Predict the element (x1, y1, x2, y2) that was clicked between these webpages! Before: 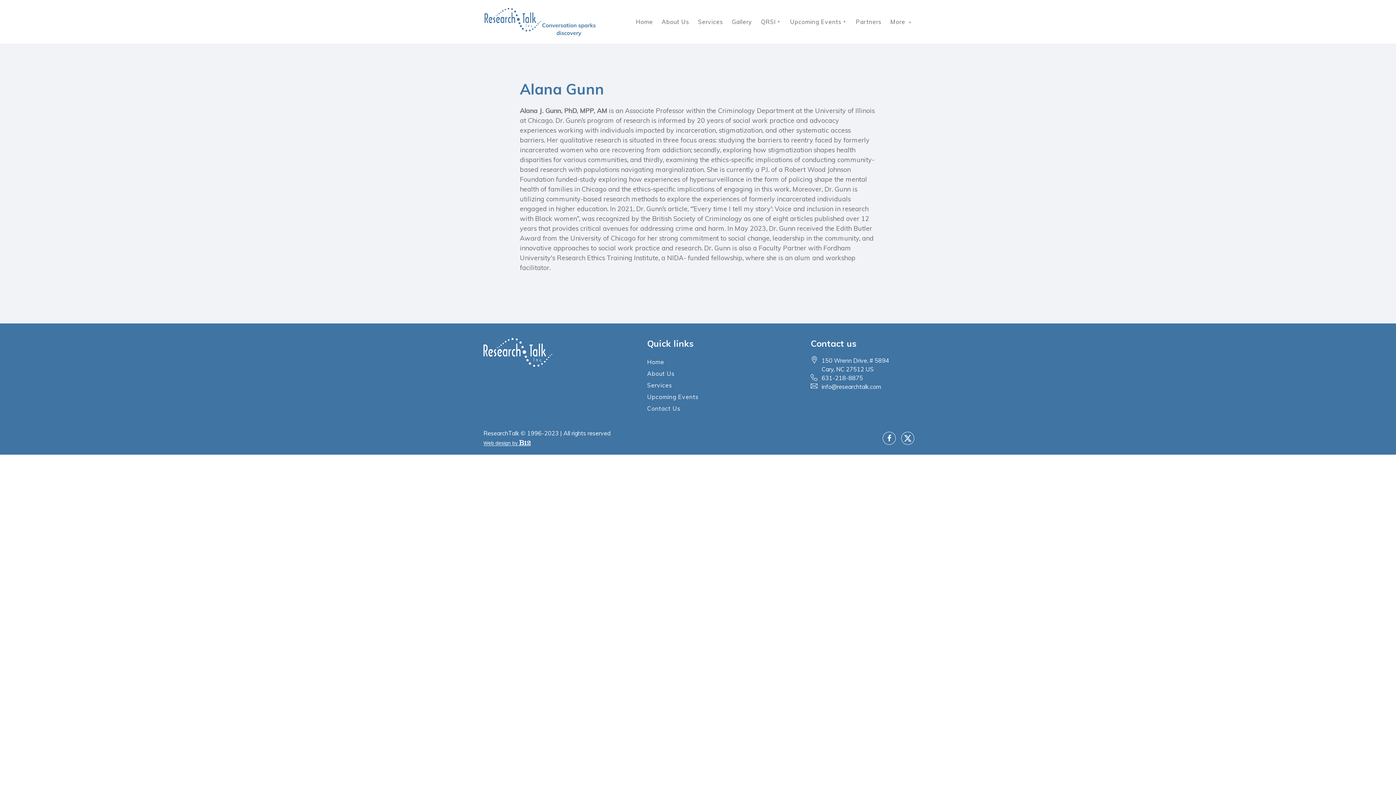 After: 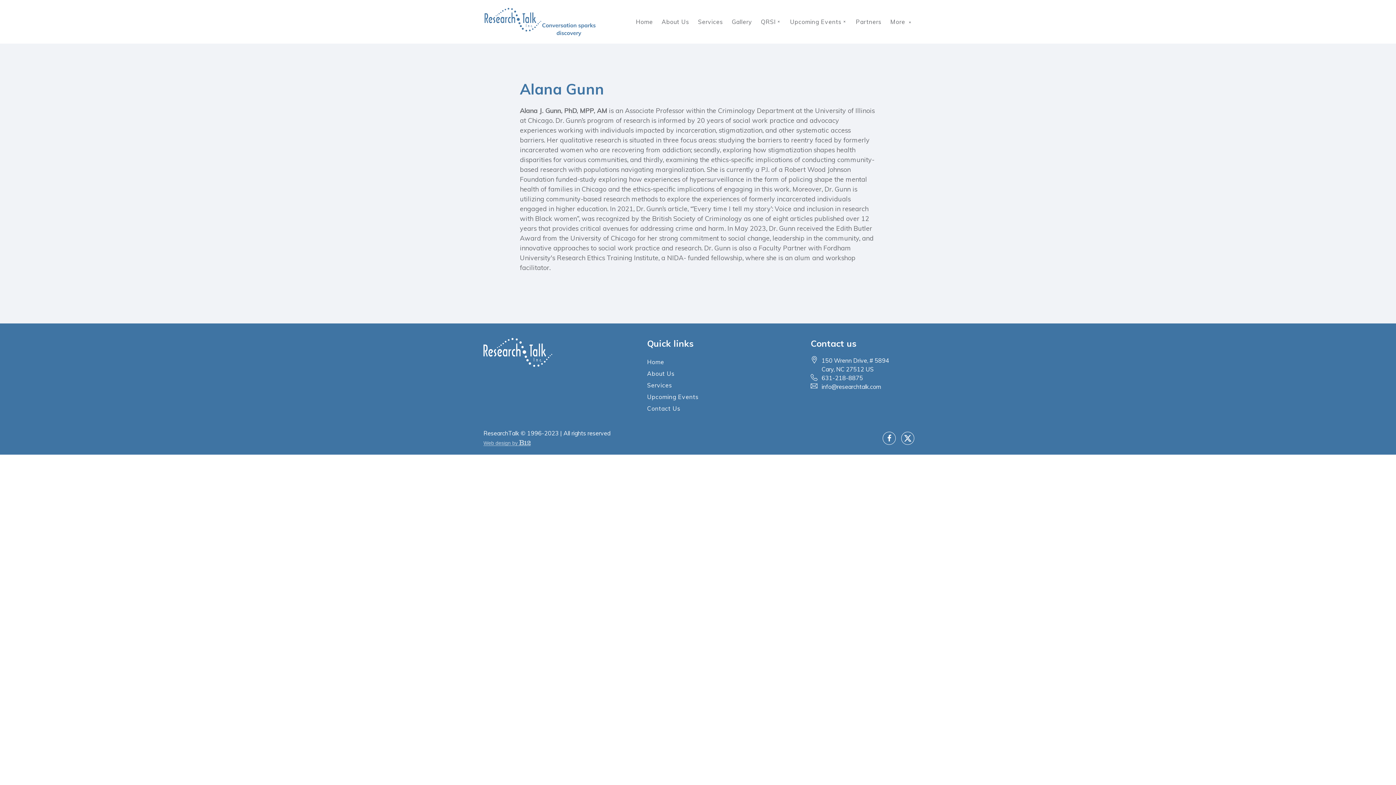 Action: bbox: (483, 440, 530, 446) label: Web design by 